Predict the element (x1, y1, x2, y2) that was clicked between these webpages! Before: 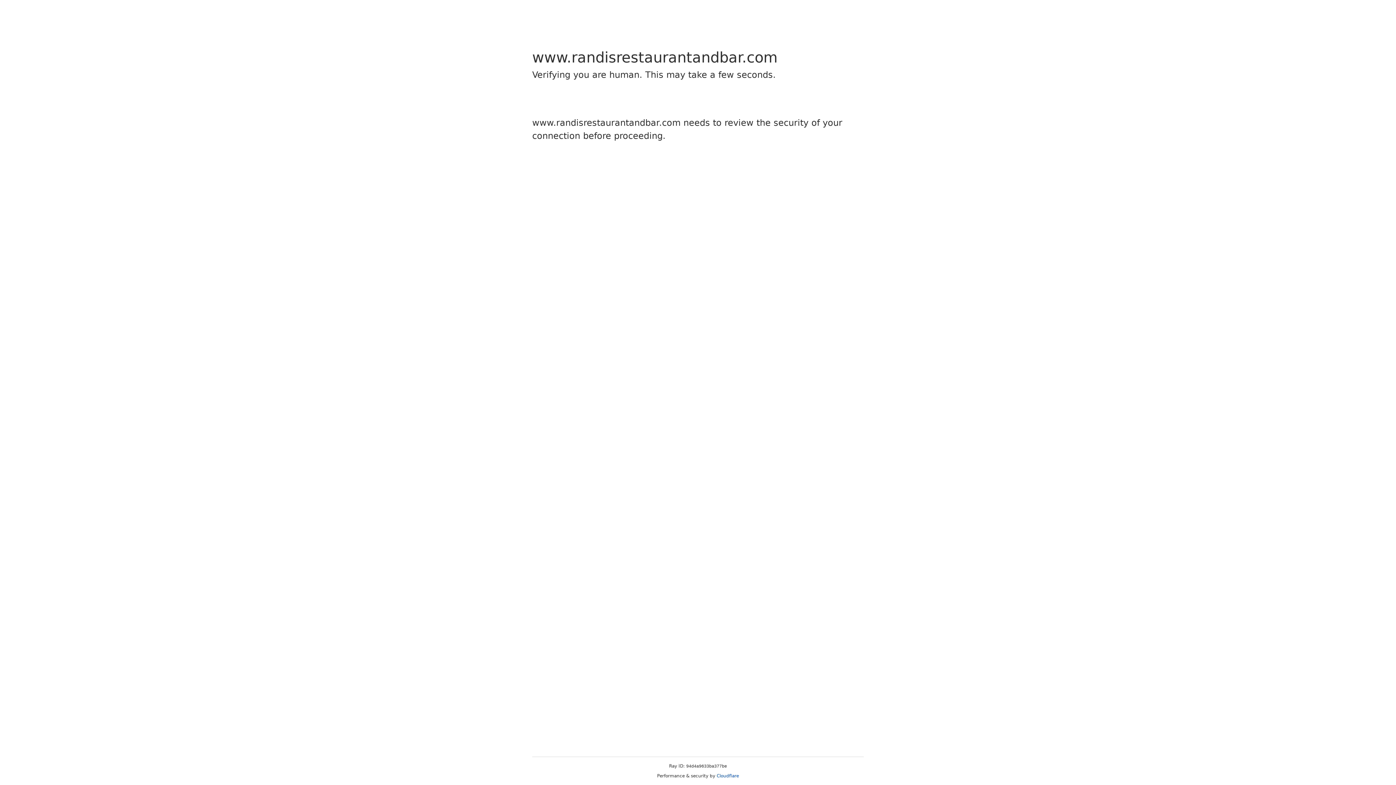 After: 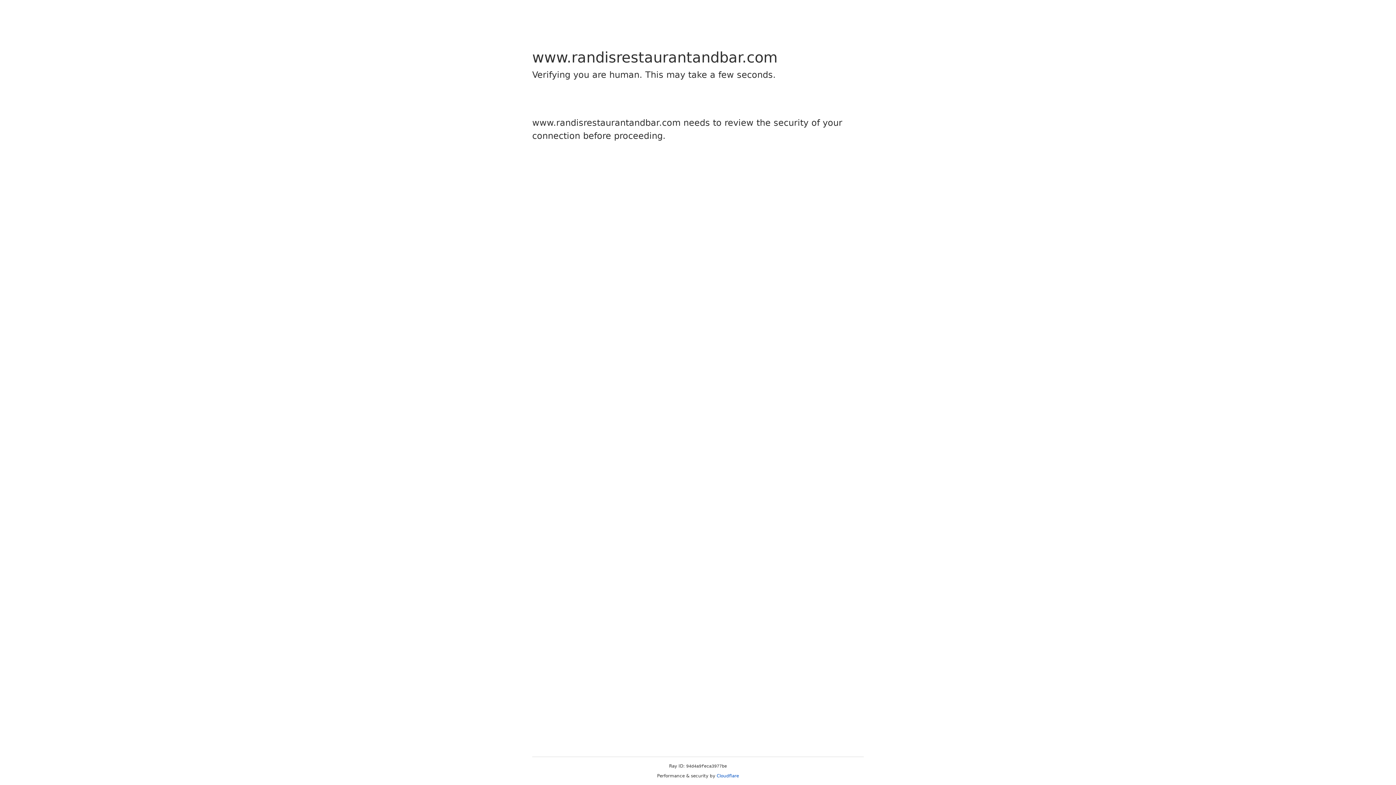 Action: label: Cloudflare bbox: (716, 773, 739, 778)